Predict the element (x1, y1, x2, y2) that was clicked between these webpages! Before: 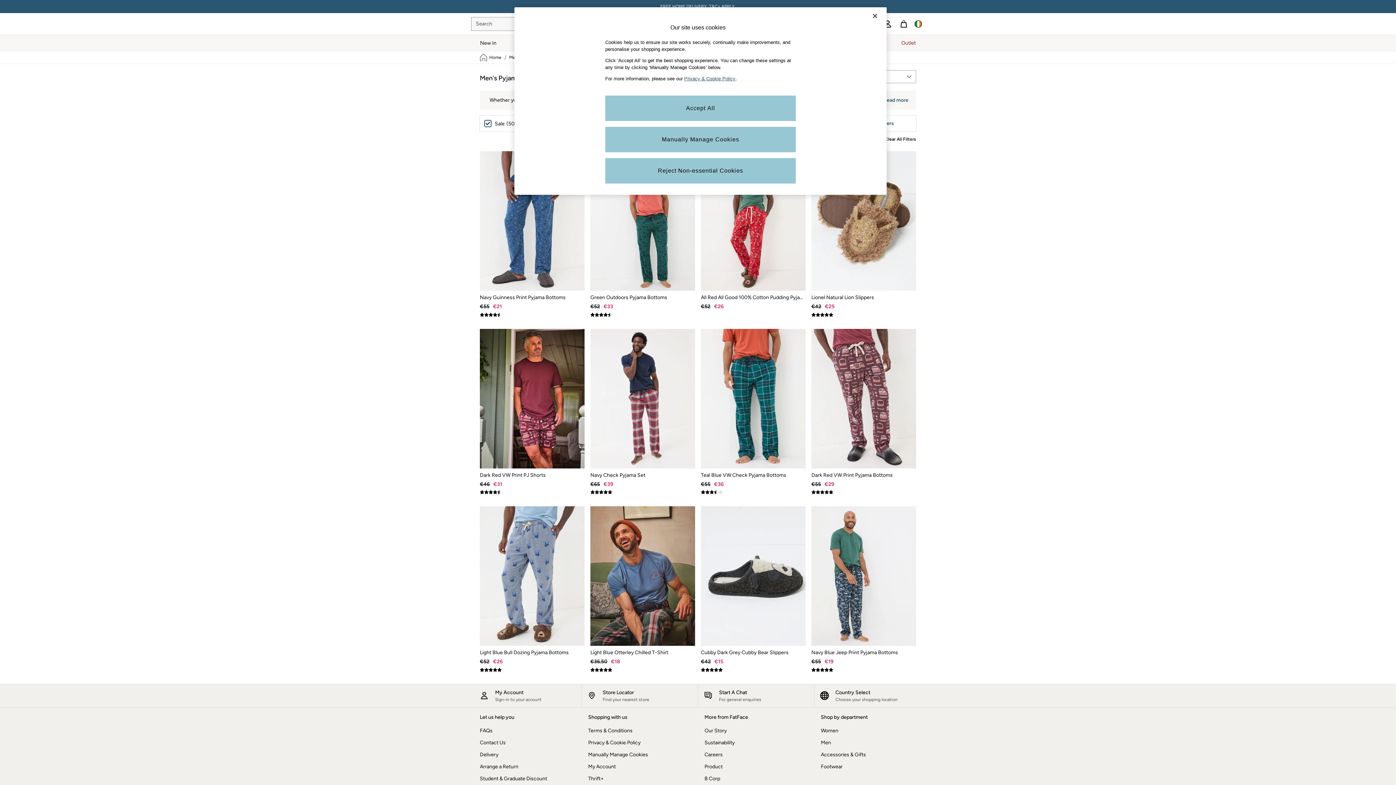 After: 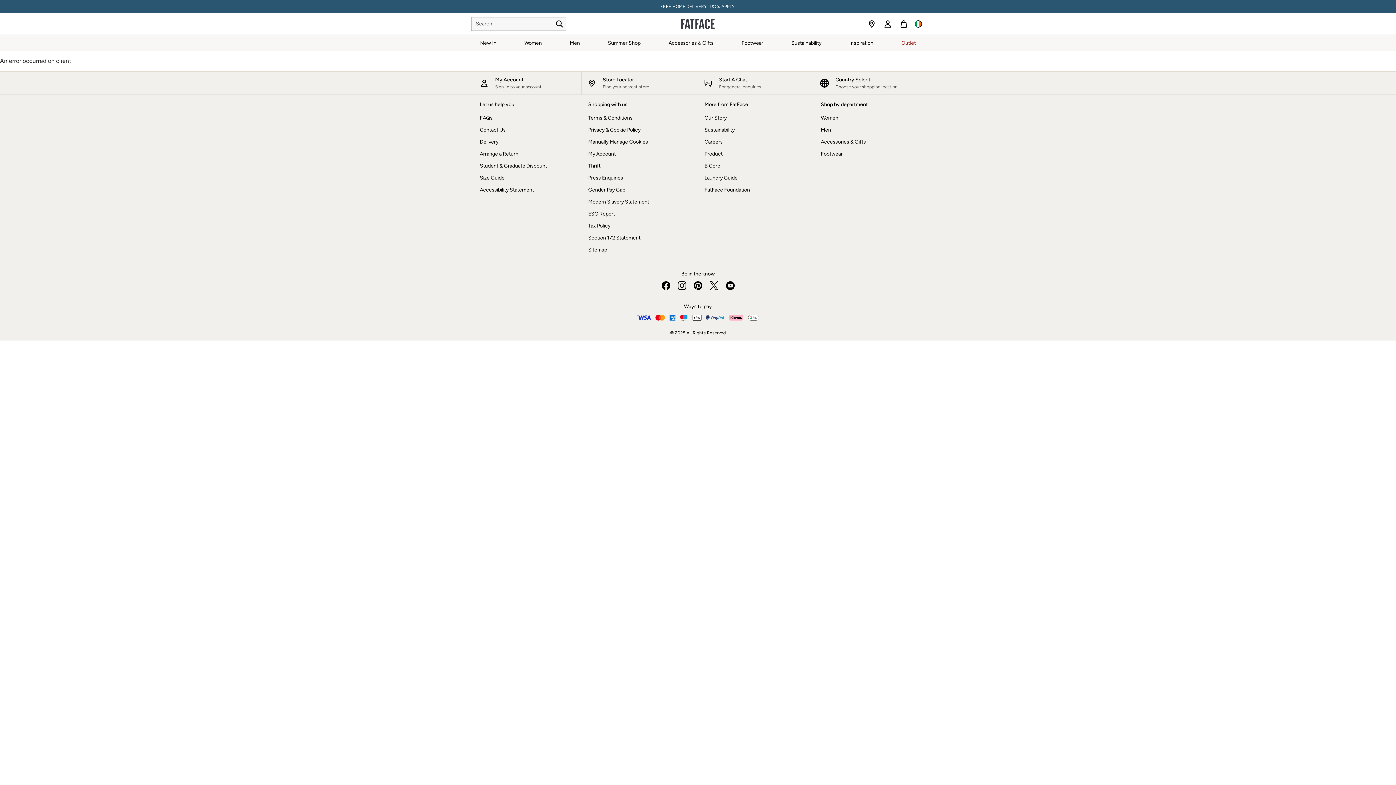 Action: label: Green Outdoors Pyjama Bottoms (E50417) | €33 | 4.5 rating bbox: (590, 311, 695, 318)